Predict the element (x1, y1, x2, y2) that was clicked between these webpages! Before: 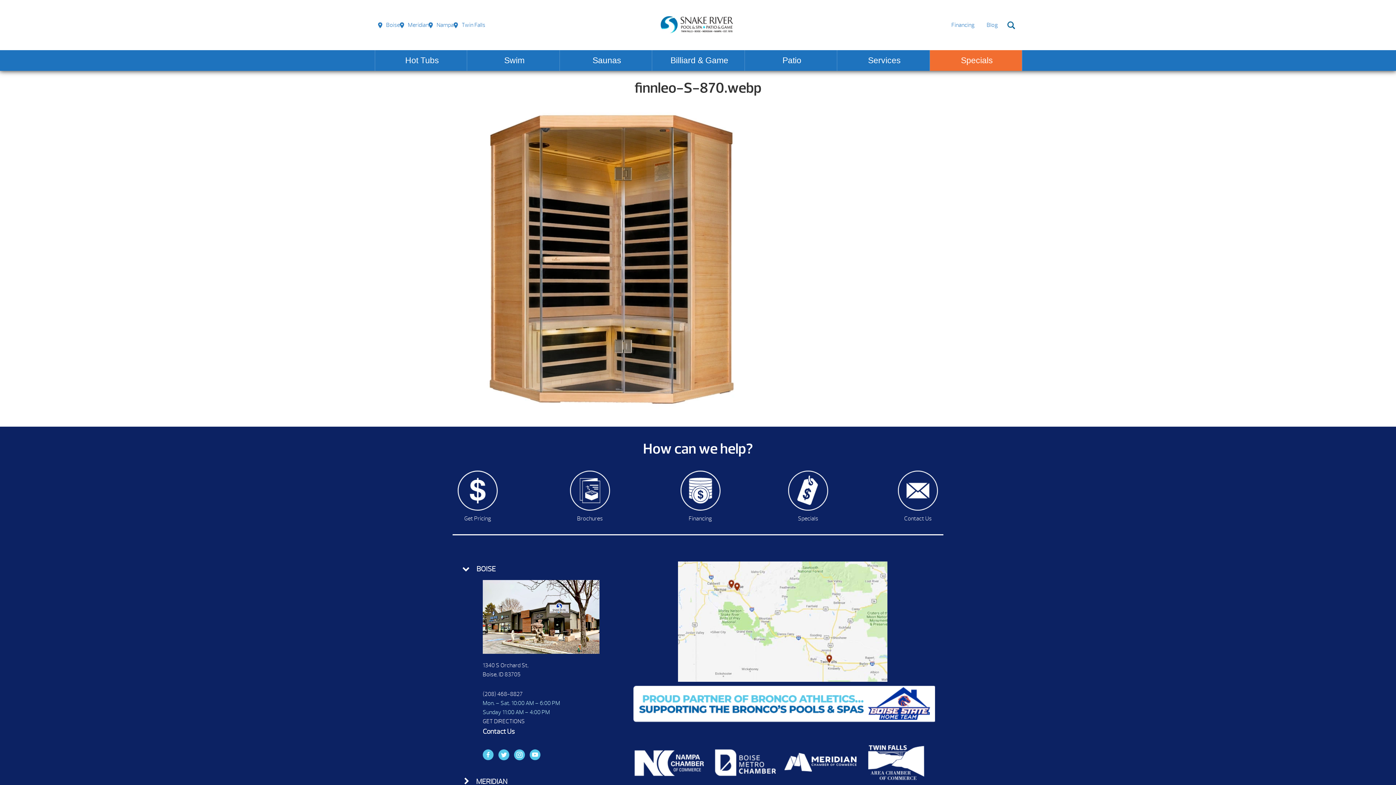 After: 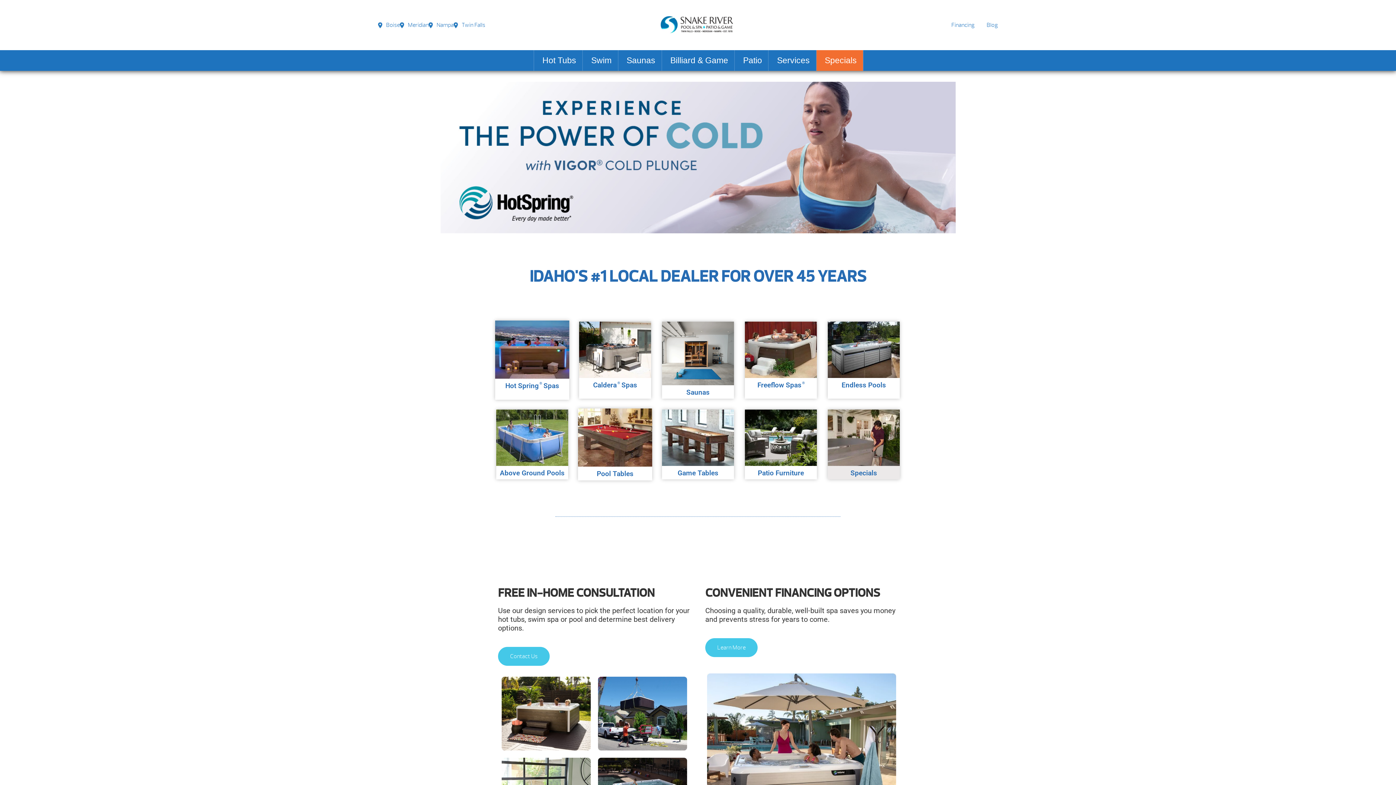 Action: bbox: (658, 16, 738, 34) label: finnleo-S-870.webp | Snake River Pool & Spa